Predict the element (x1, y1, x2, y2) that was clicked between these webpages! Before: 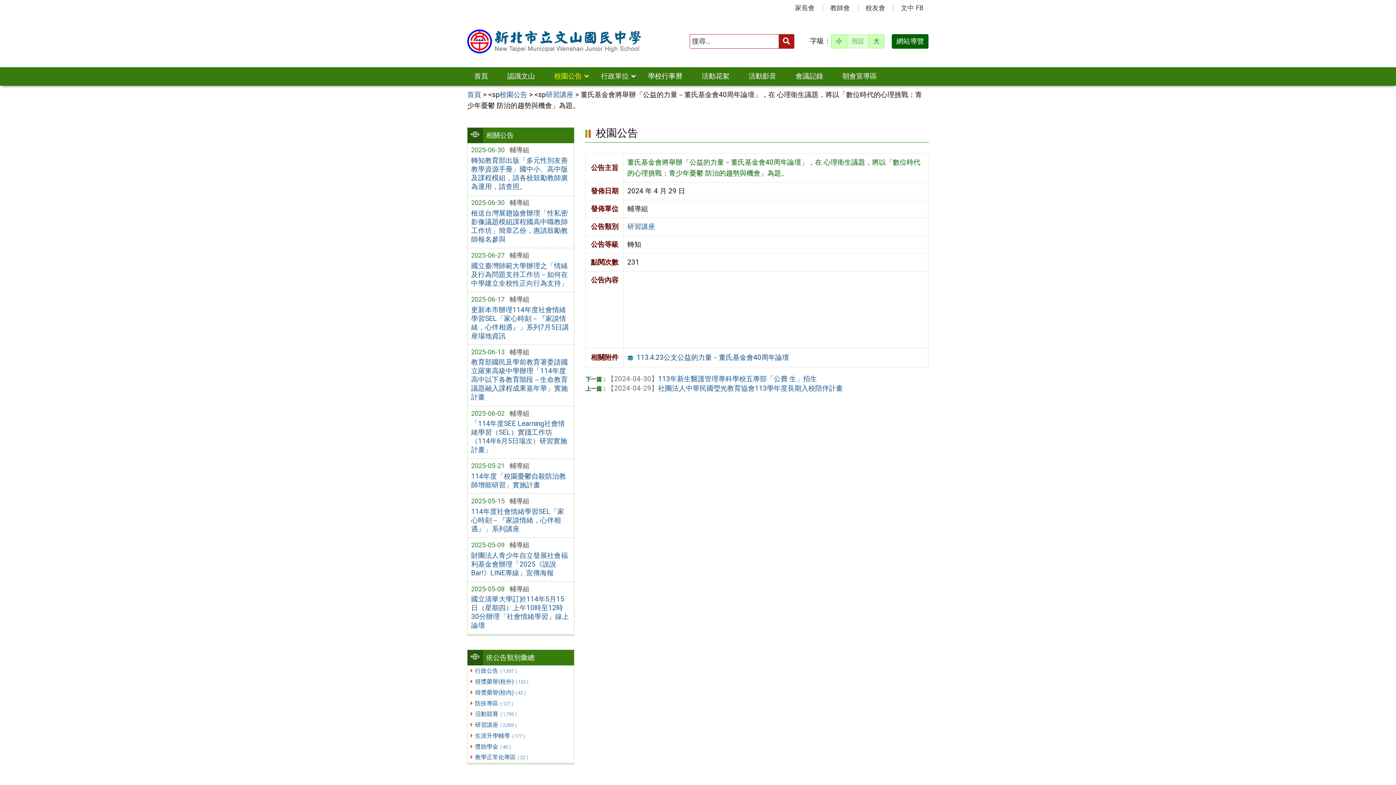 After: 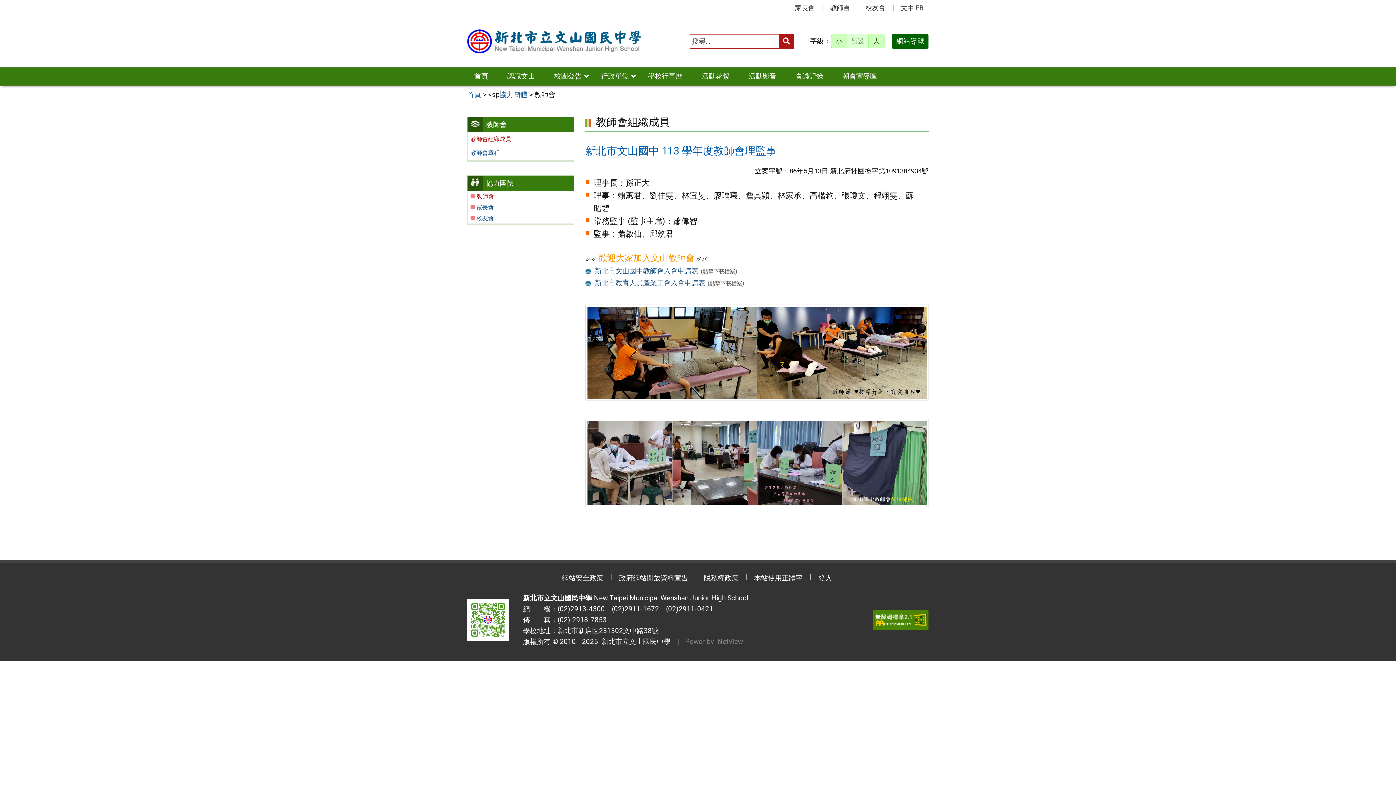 Action: label: 教師會 bbox: (825, 1, 855, 14)